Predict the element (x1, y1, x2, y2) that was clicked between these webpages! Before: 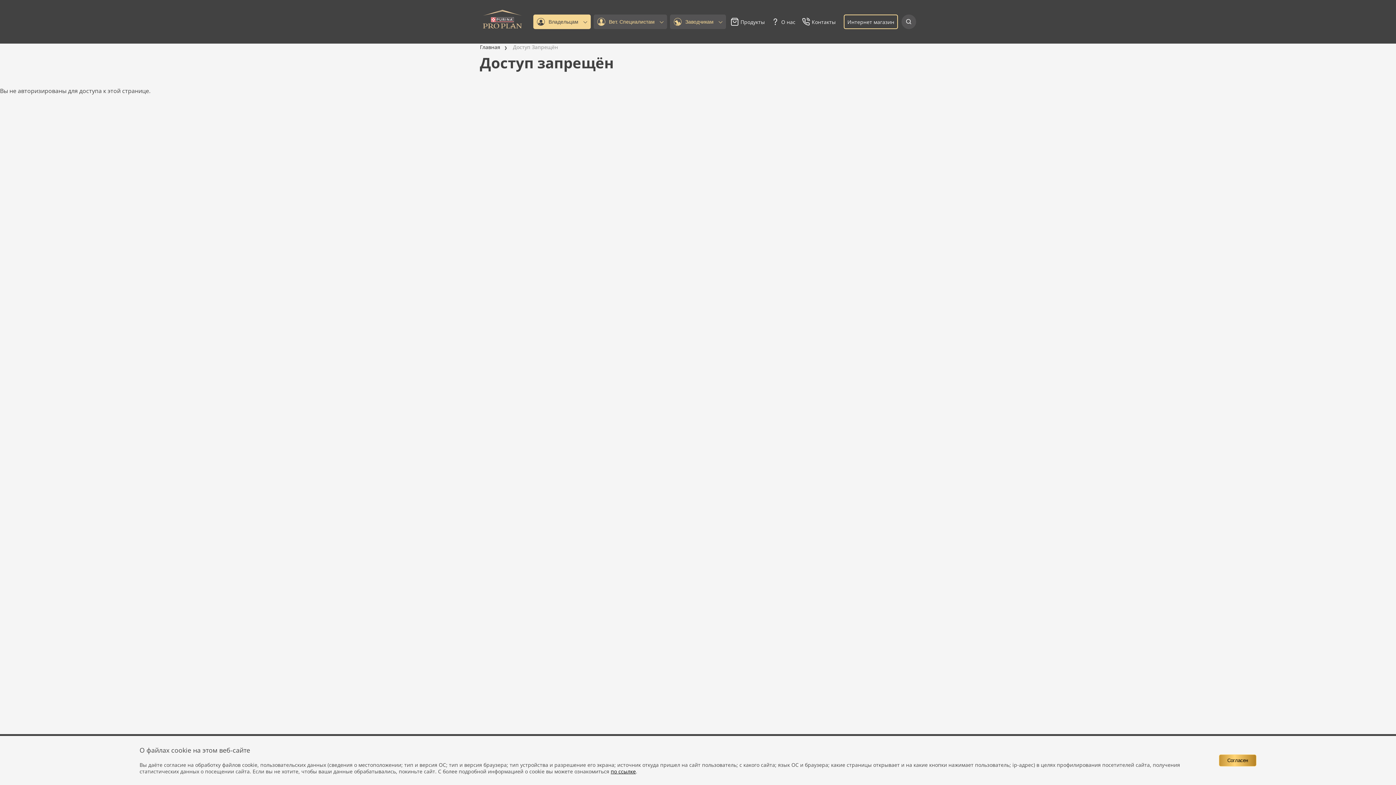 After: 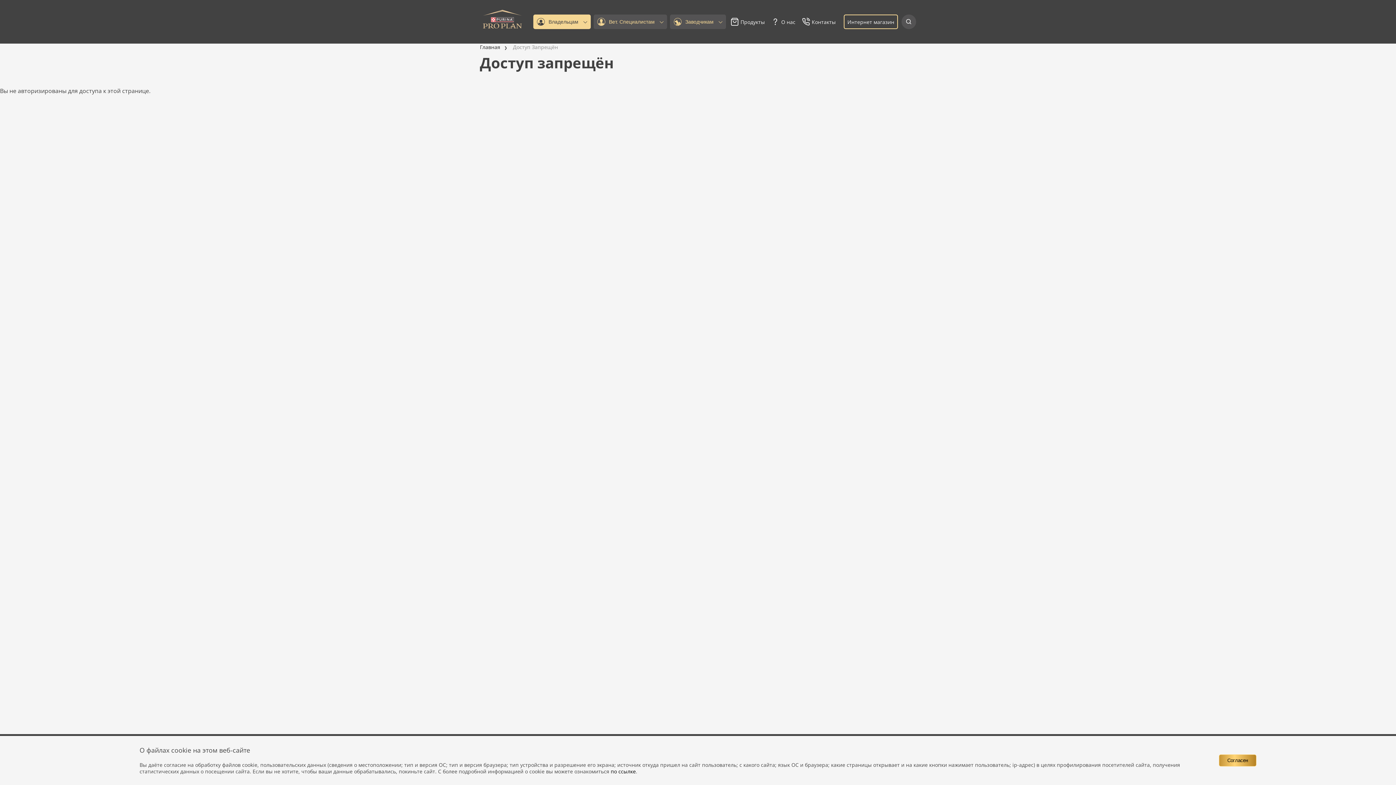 Action: bbox: (610, 768, 636, 775) label: по ссылке